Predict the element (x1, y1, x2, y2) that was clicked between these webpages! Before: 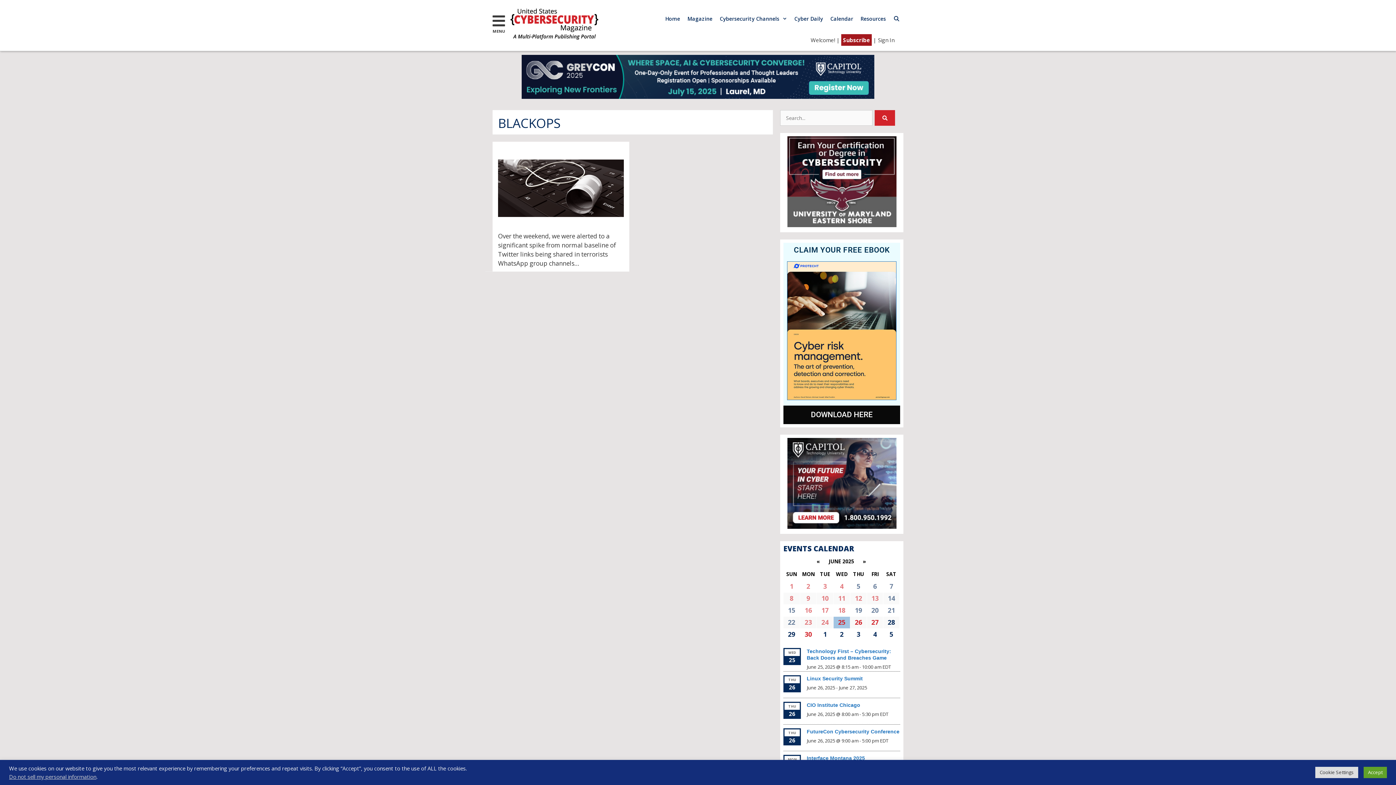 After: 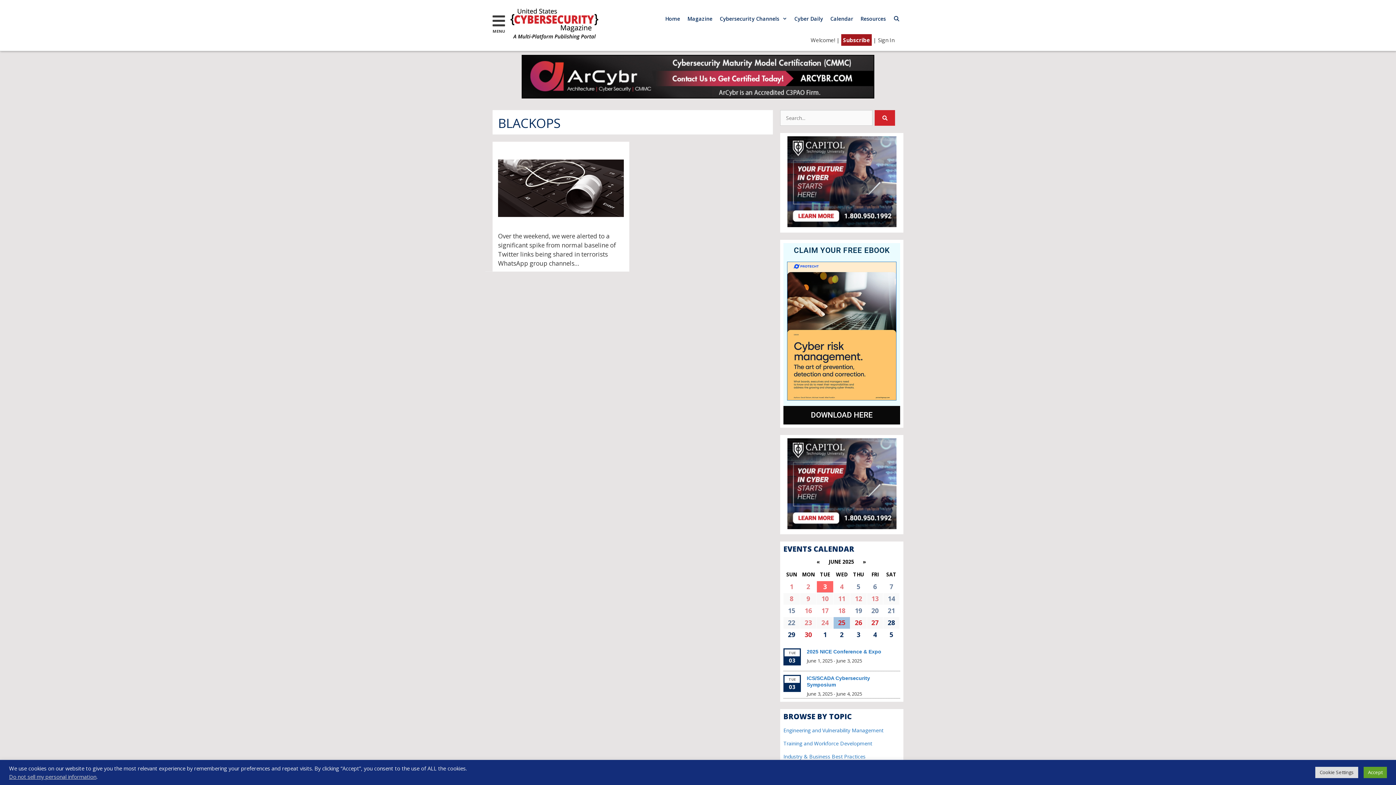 Action: bbox: (817, 580, 833, 592) label: 3